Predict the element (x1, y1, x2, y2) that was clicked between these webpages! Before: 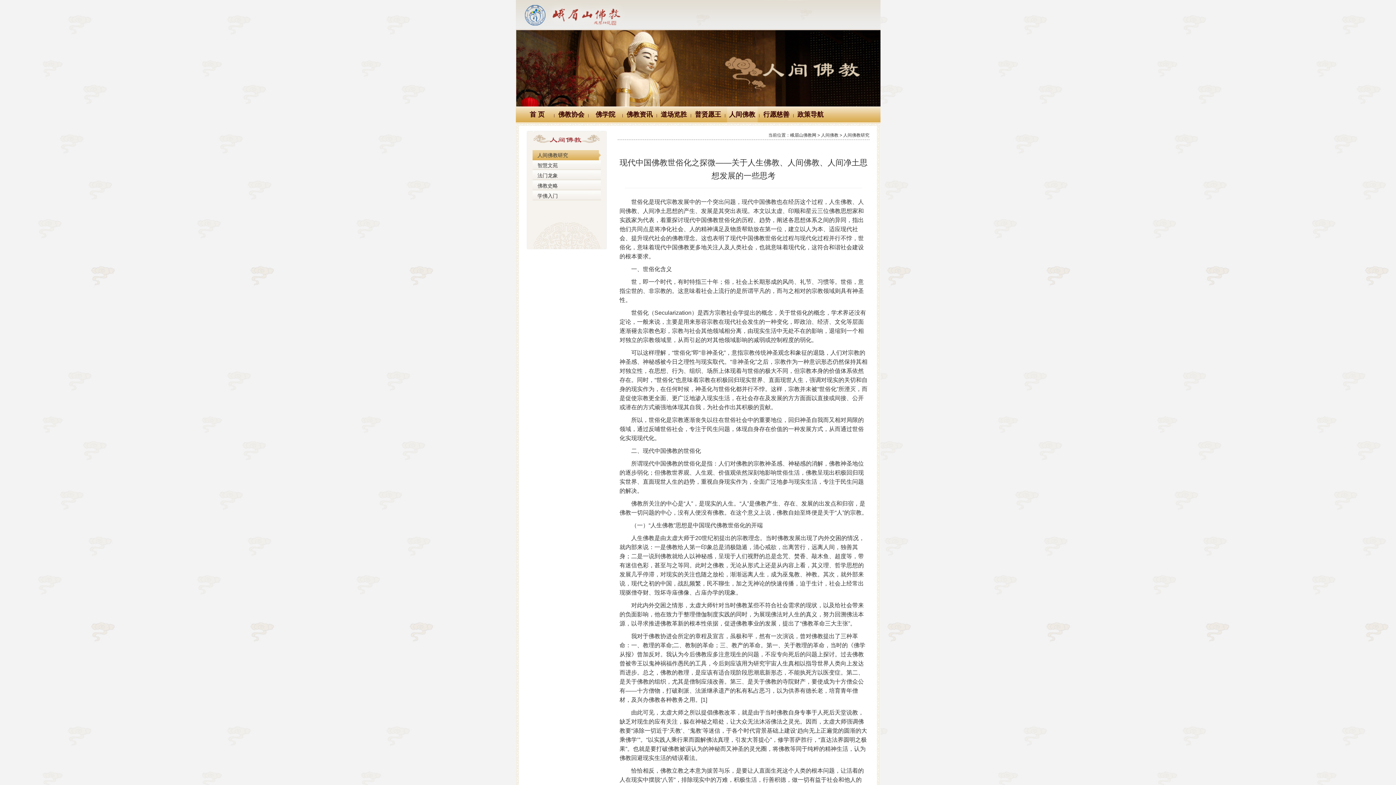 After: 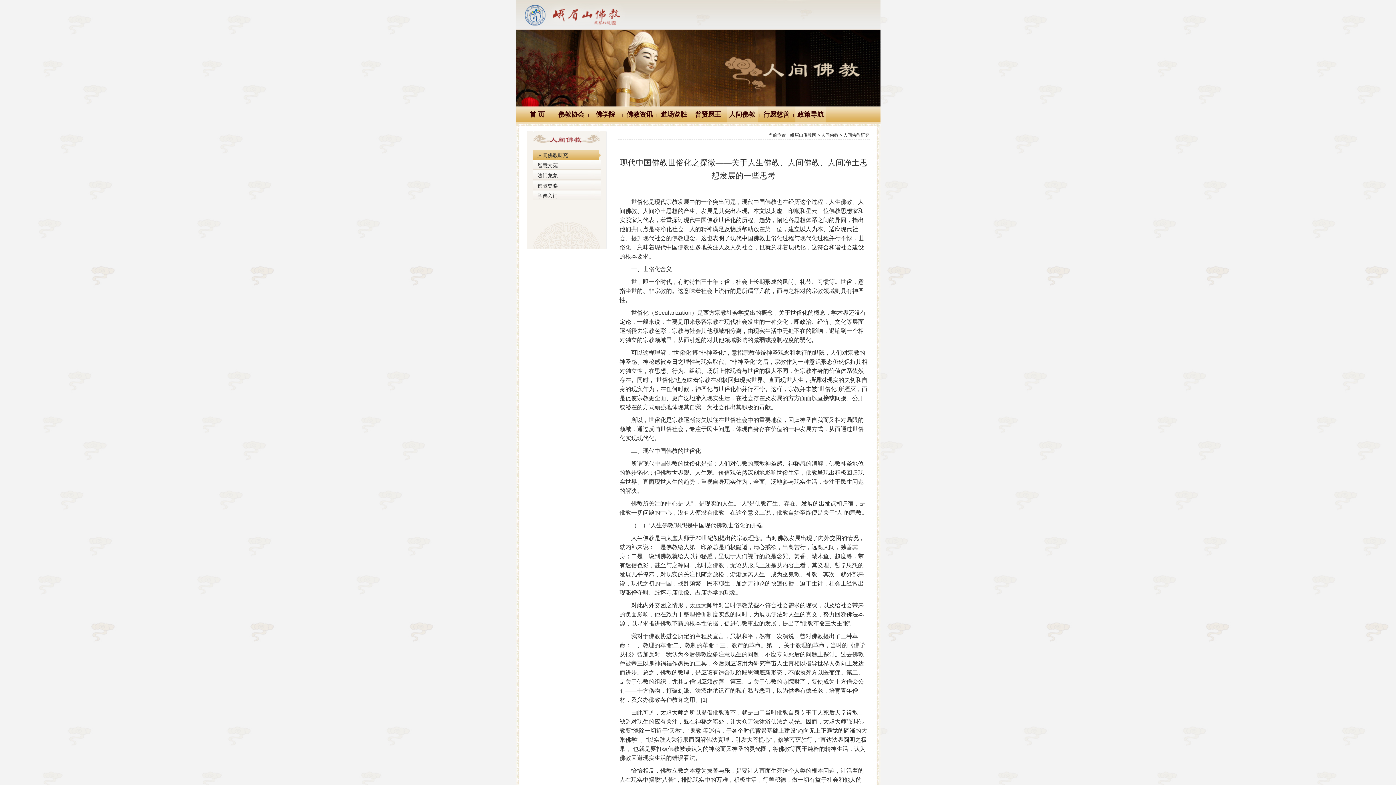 Action: label: 政策导航 bbox: (795, 106, 826, 122)